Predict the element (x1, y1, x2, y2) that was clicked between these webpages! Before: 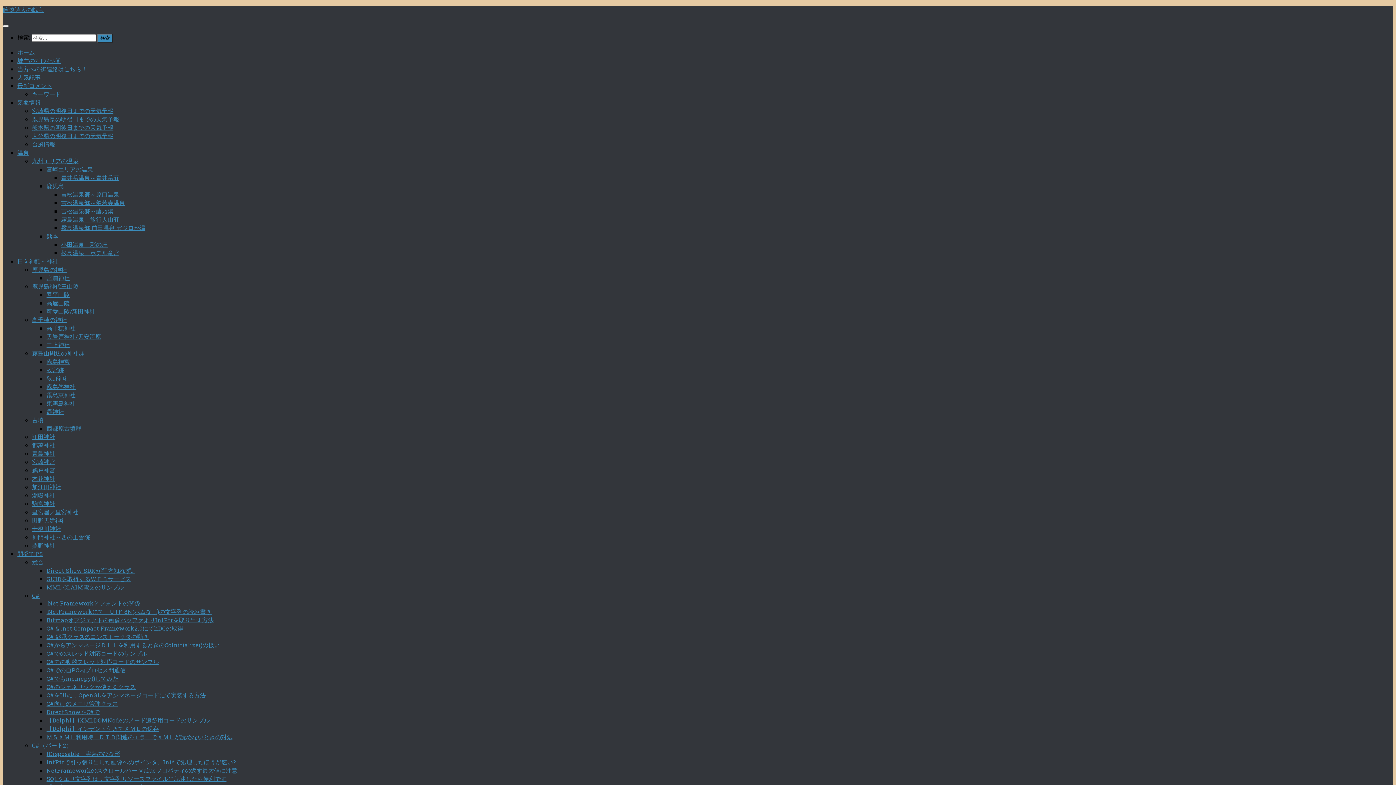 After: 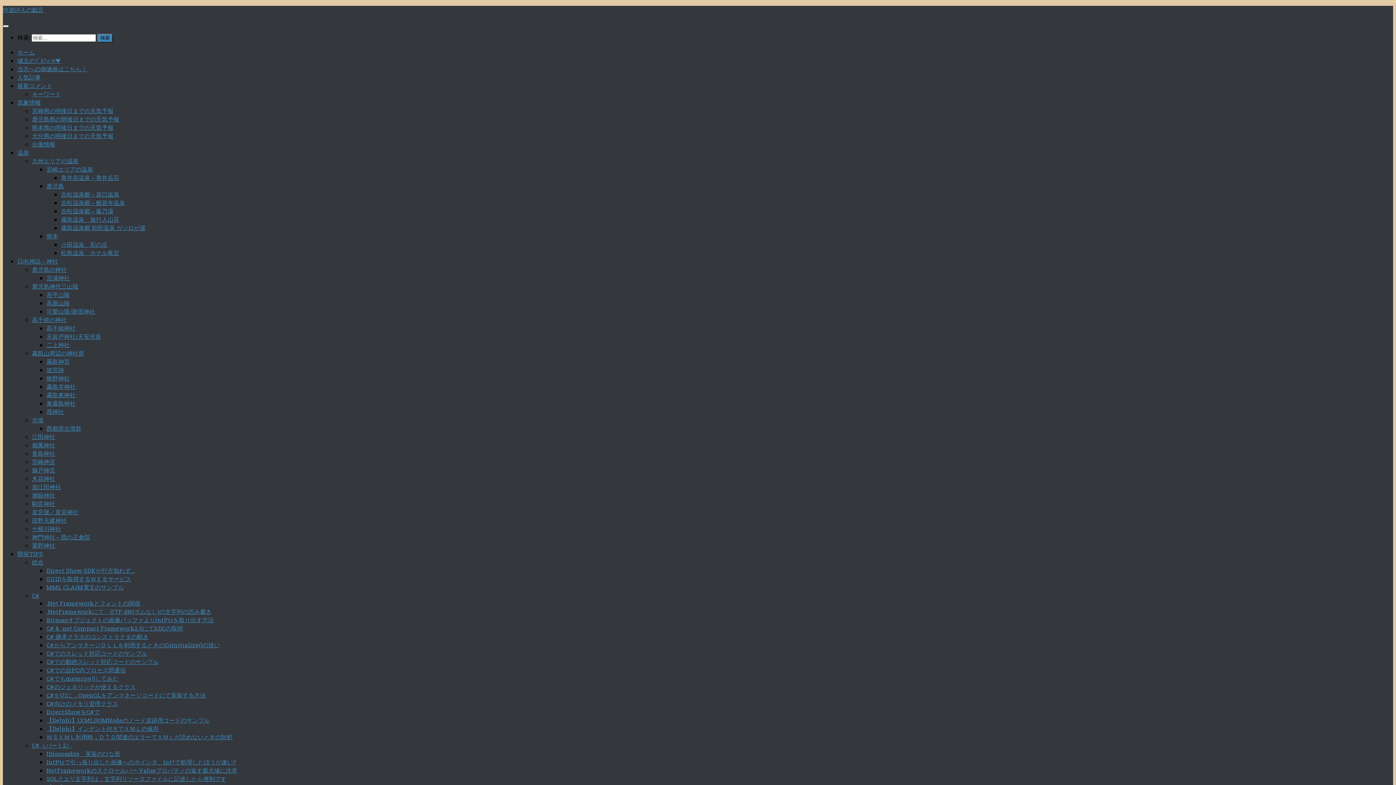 Action: bbox: (46, 716, 209, 724) label: 【Delphi】IXMLDOMNodeのノード追跡用コードのサンプル